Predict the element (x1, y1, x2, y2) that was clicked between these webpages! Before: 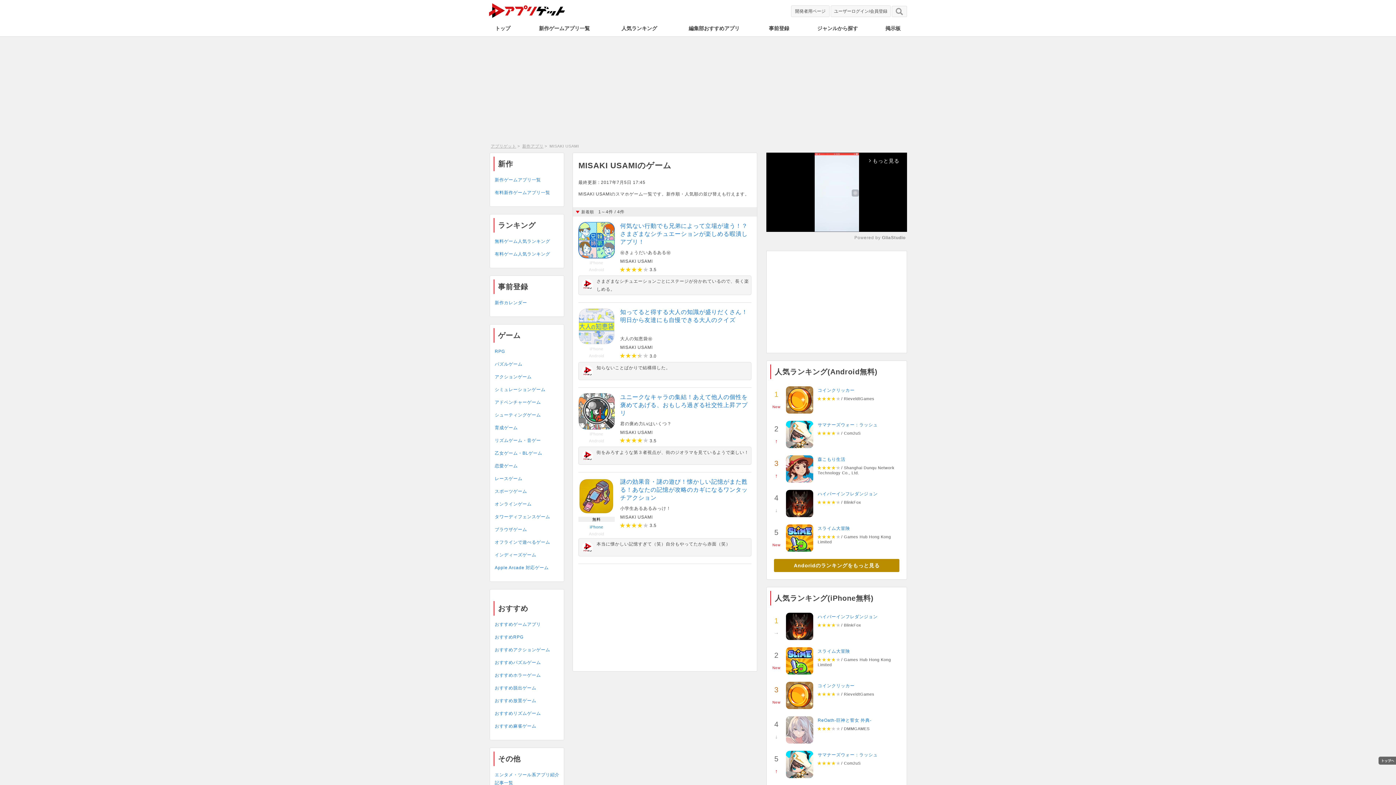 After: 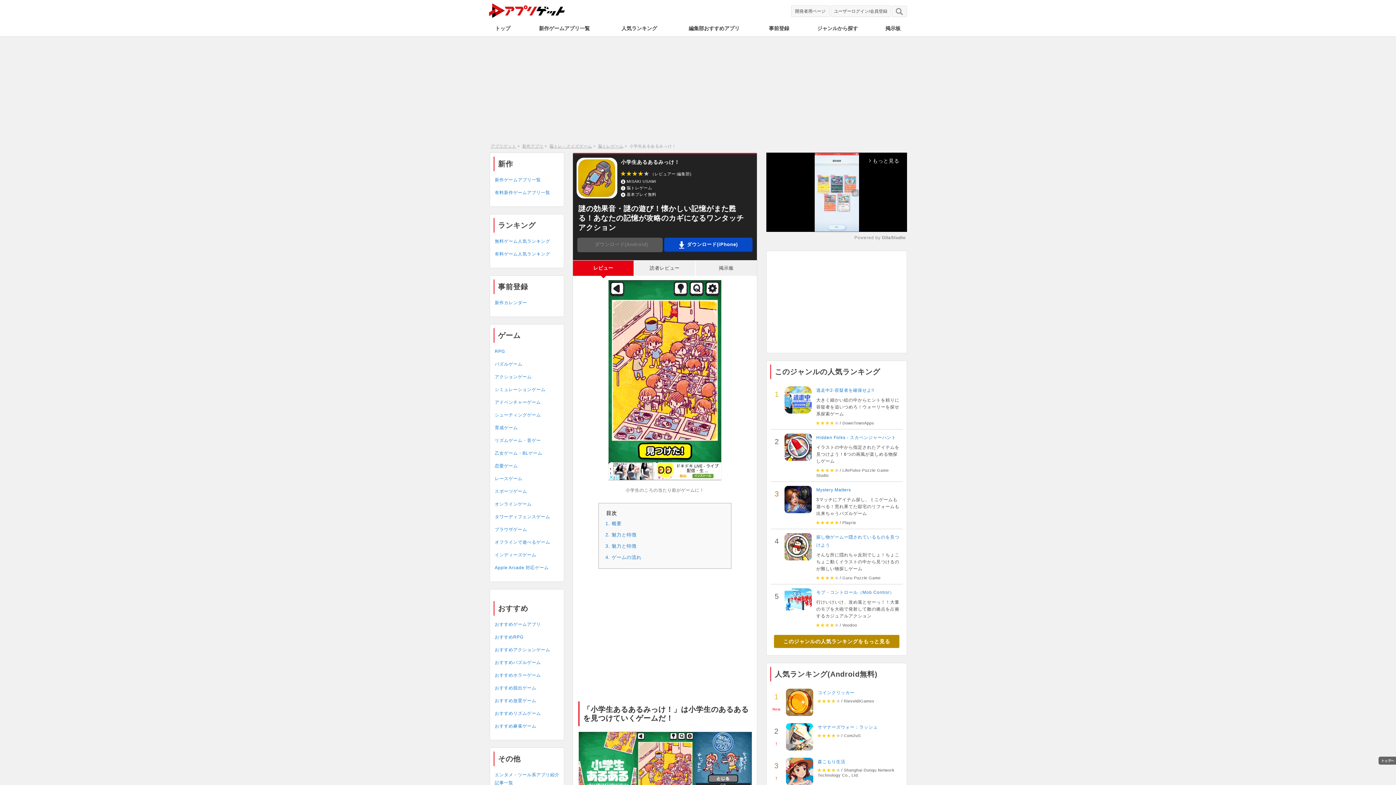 Action: bbox: (578, 478, 614, 514)